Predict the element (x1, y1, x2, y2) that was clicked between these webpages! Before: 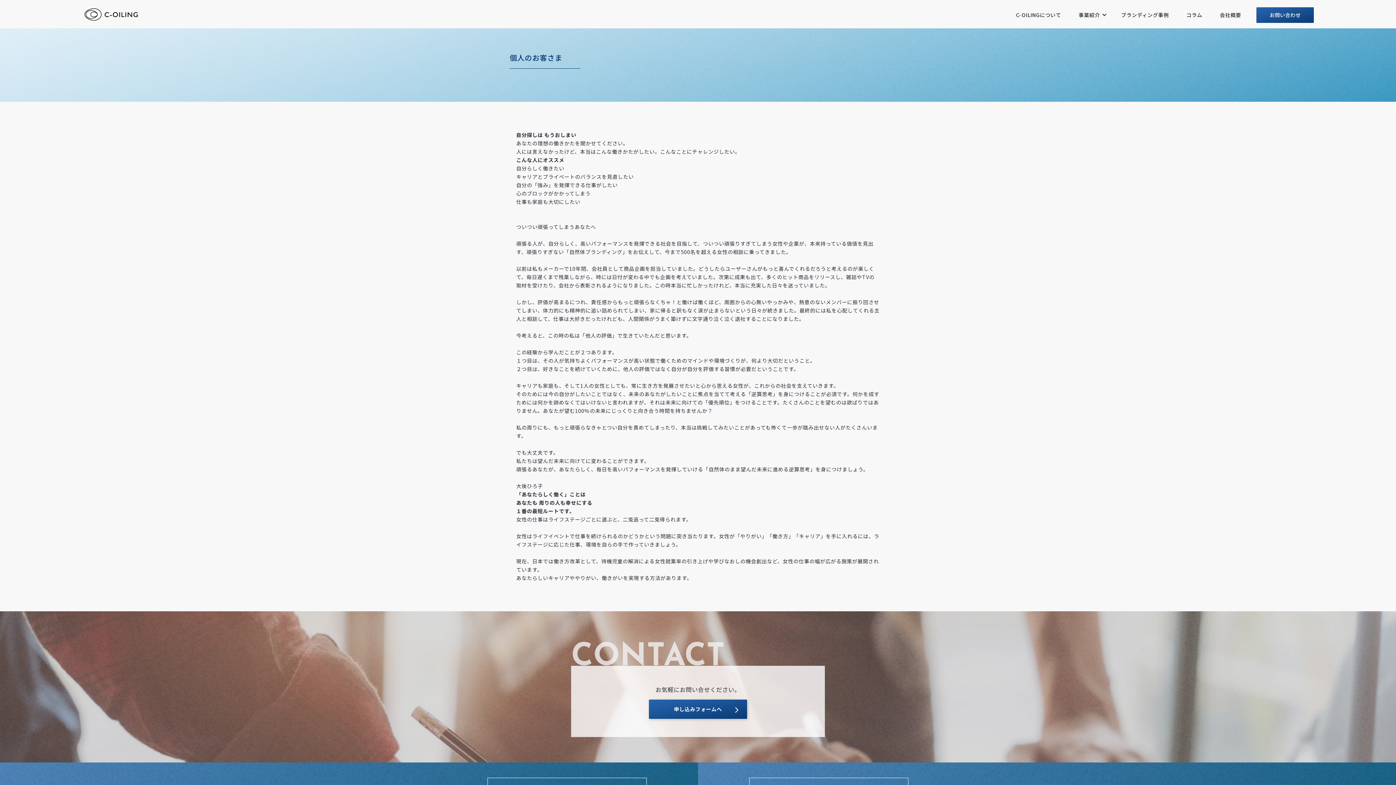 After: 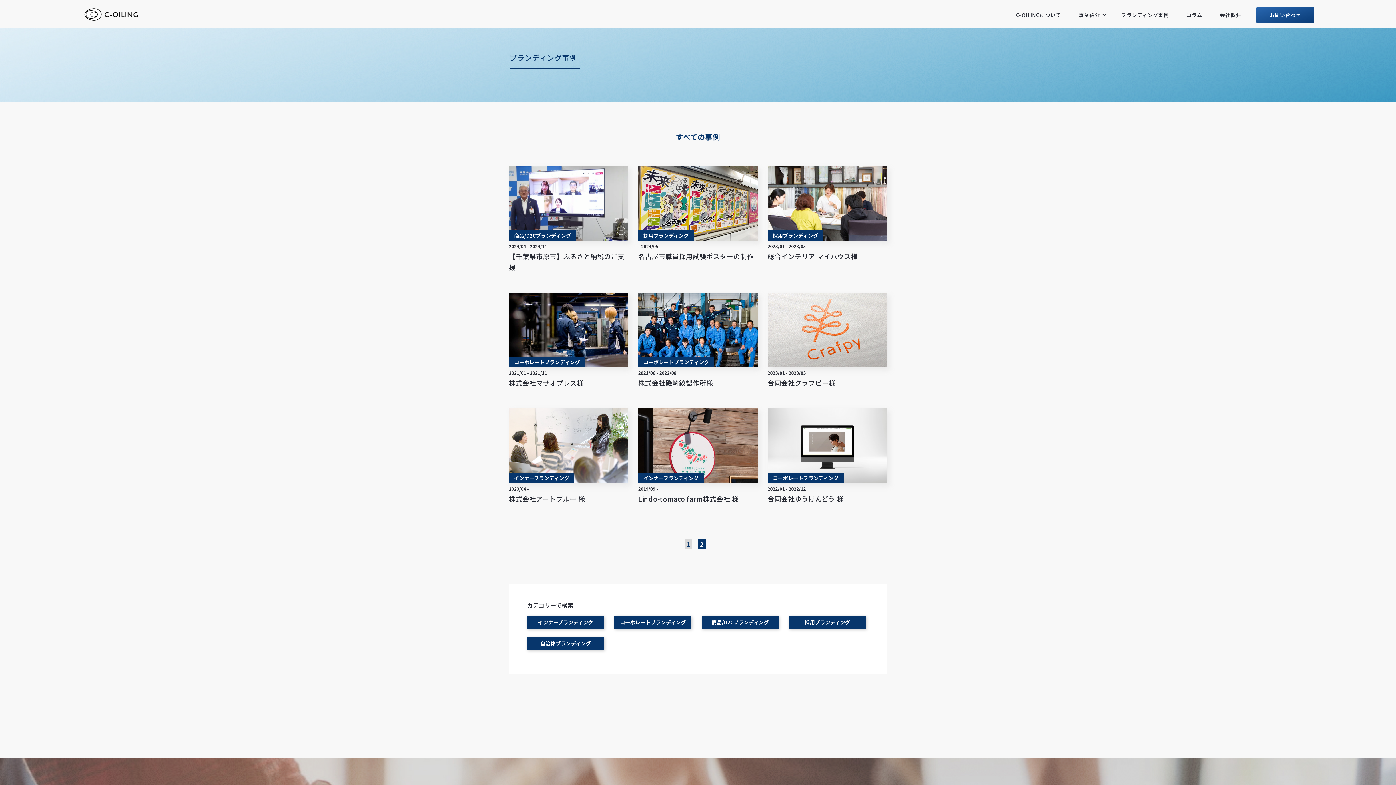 Action: bbox: (1119, 8, 1171, 21) label: ブランディング事例